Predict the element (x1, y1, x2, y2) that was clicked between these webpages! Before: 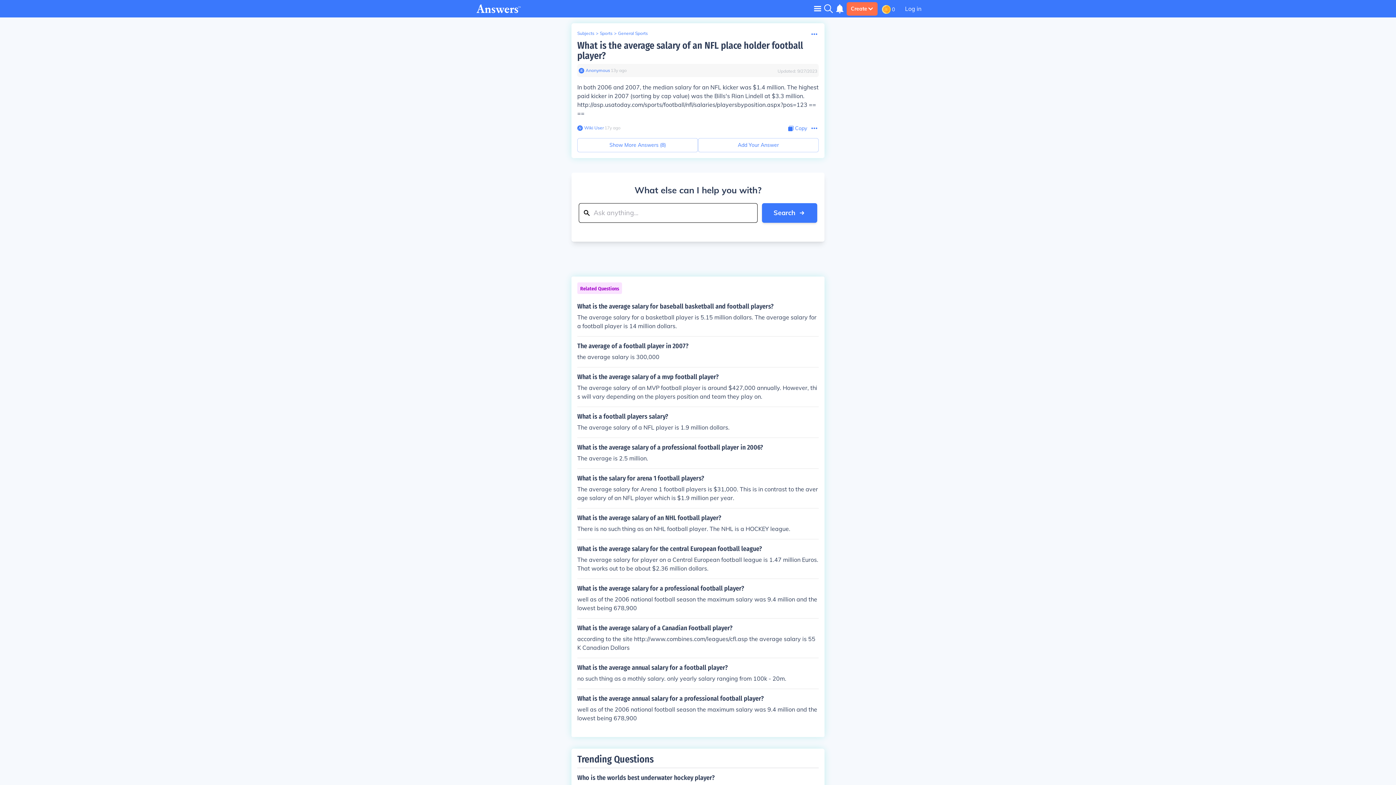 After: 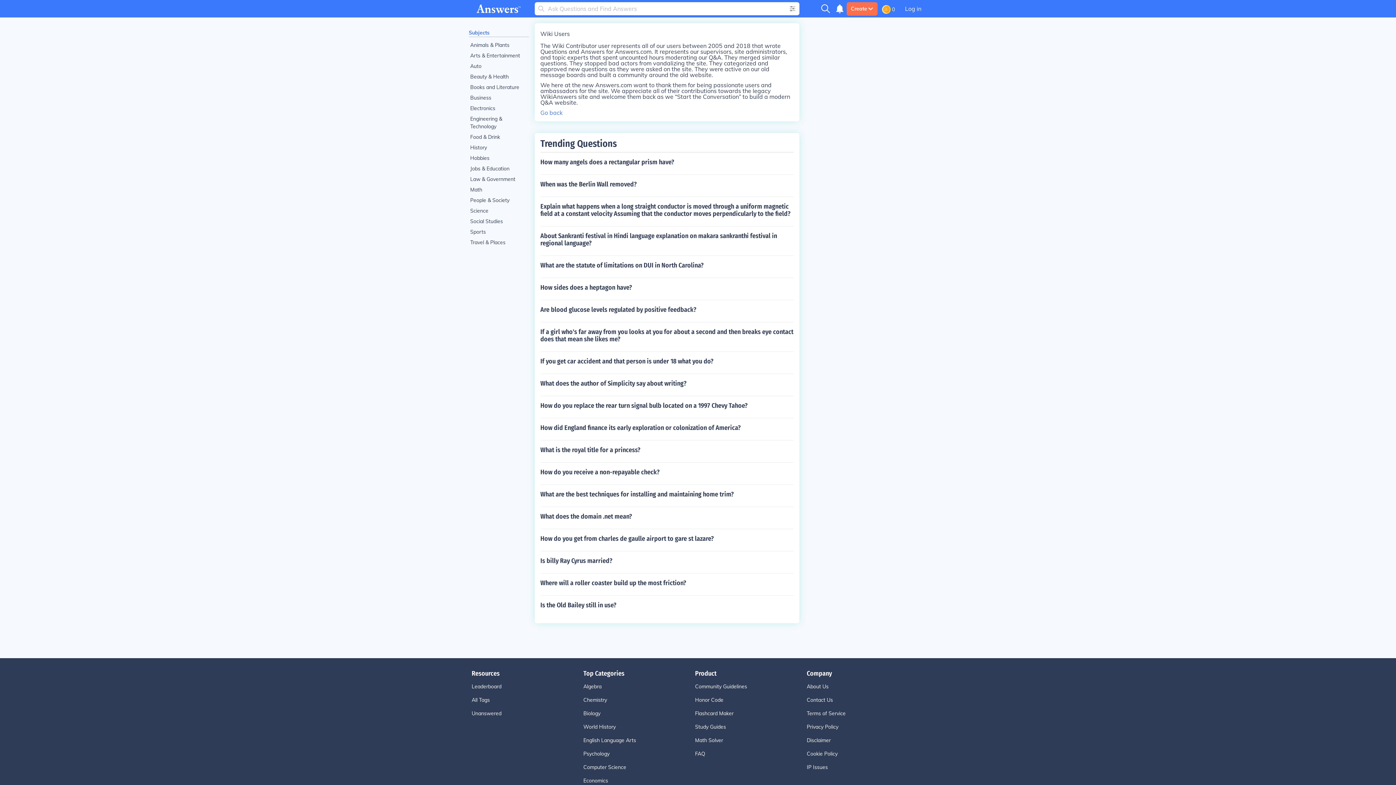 Action: bbox: (577, 125, 582, 130)